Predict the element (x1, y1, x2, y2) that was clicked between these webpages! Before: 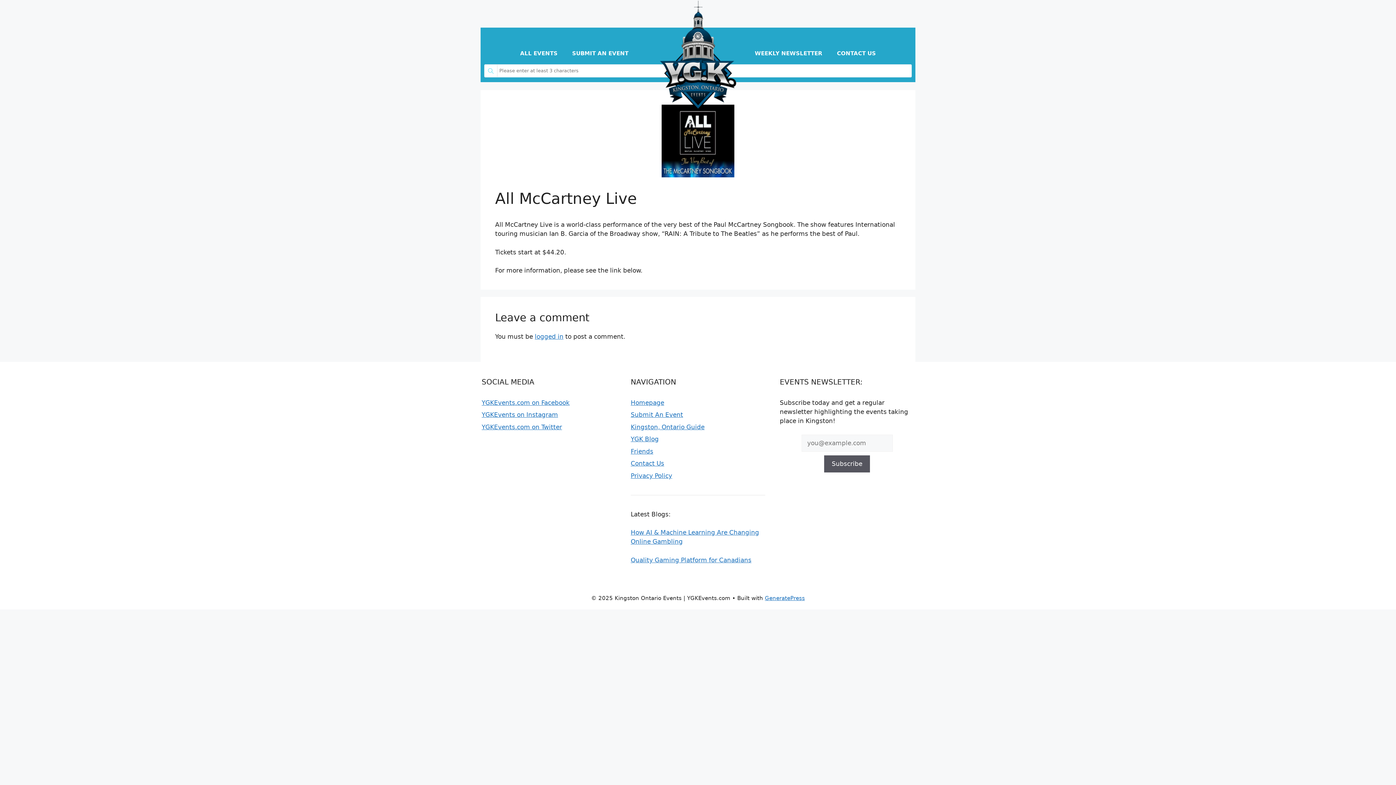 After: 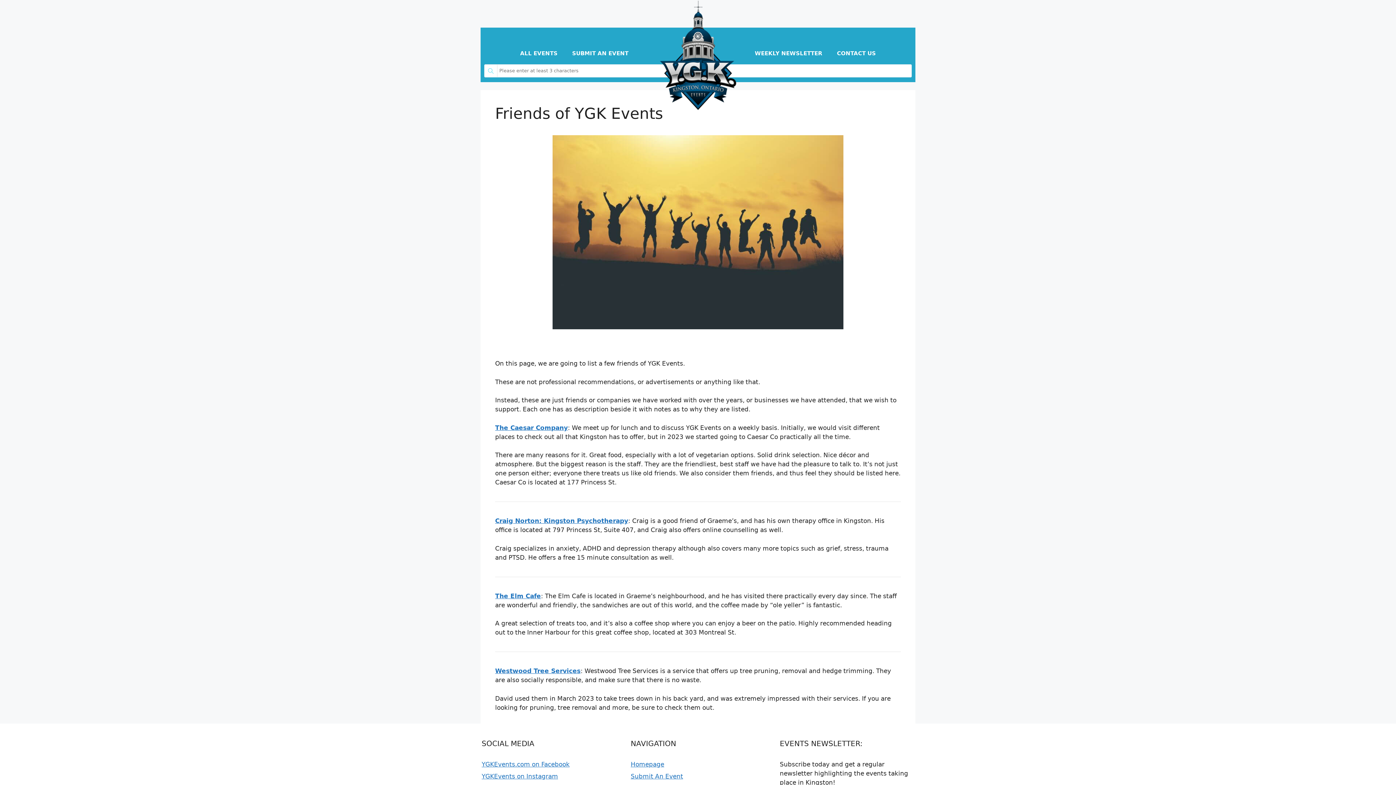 Action: label: Friends bbox: (630, 447, 653, 455)